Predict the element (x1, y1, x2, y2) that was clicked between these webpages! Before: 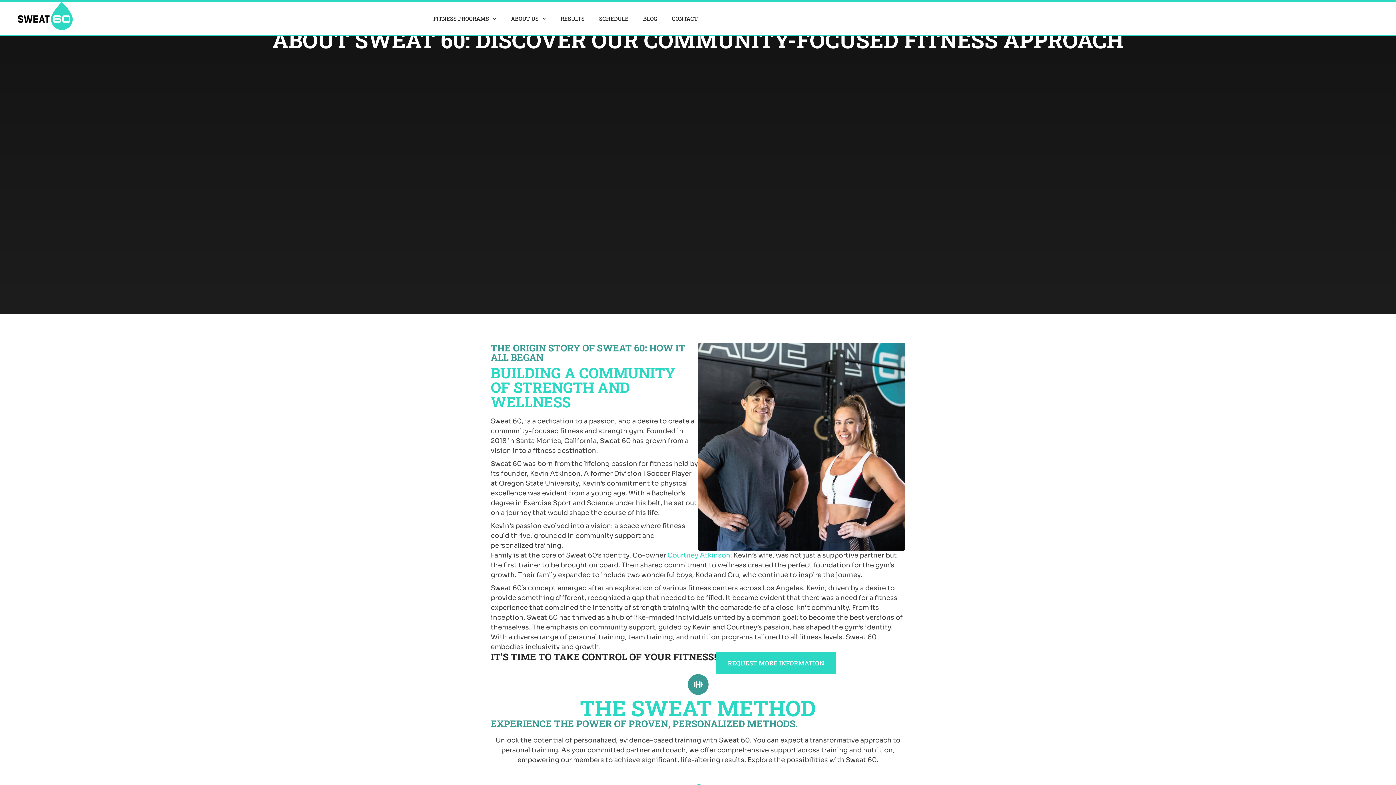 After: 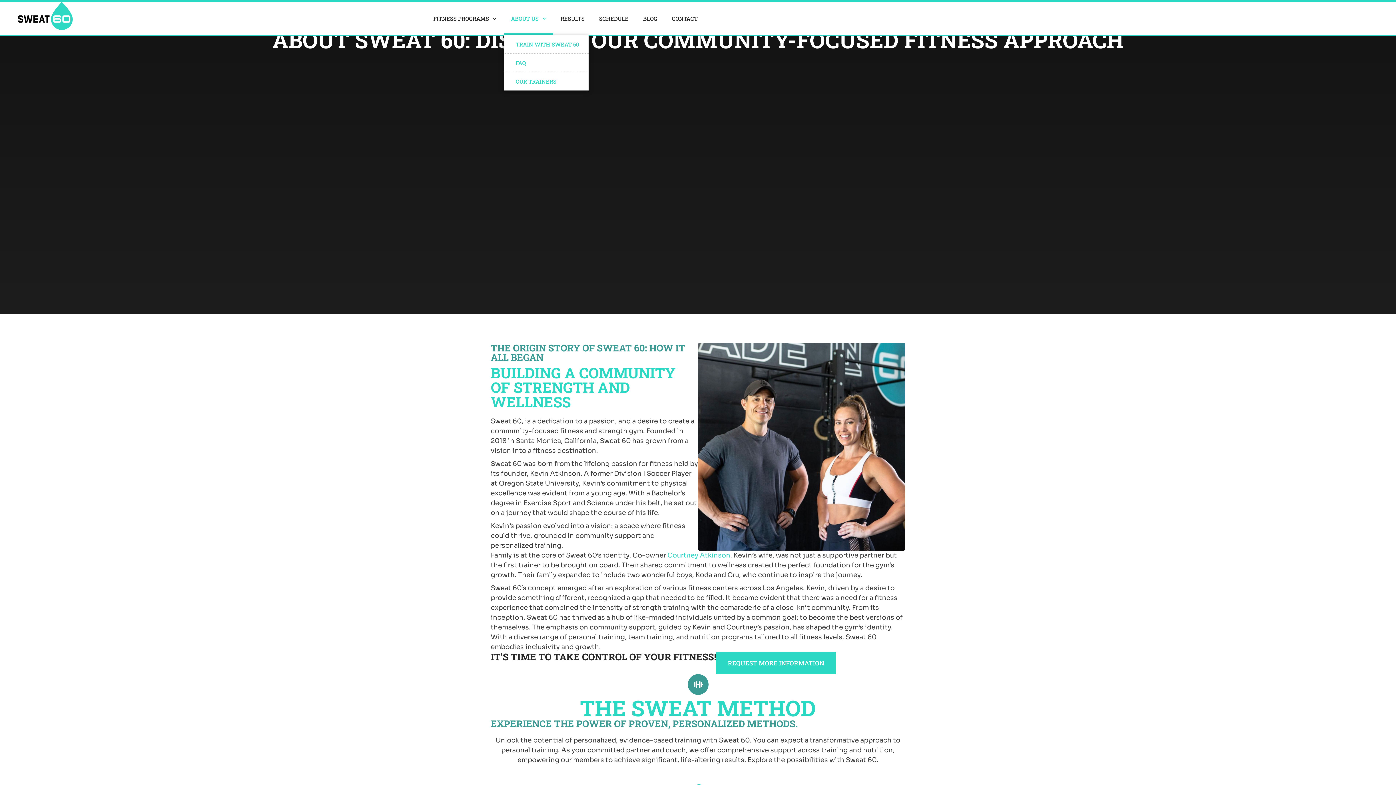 Action: bbox: (503, 2, 553, 35) label: ABOUT US